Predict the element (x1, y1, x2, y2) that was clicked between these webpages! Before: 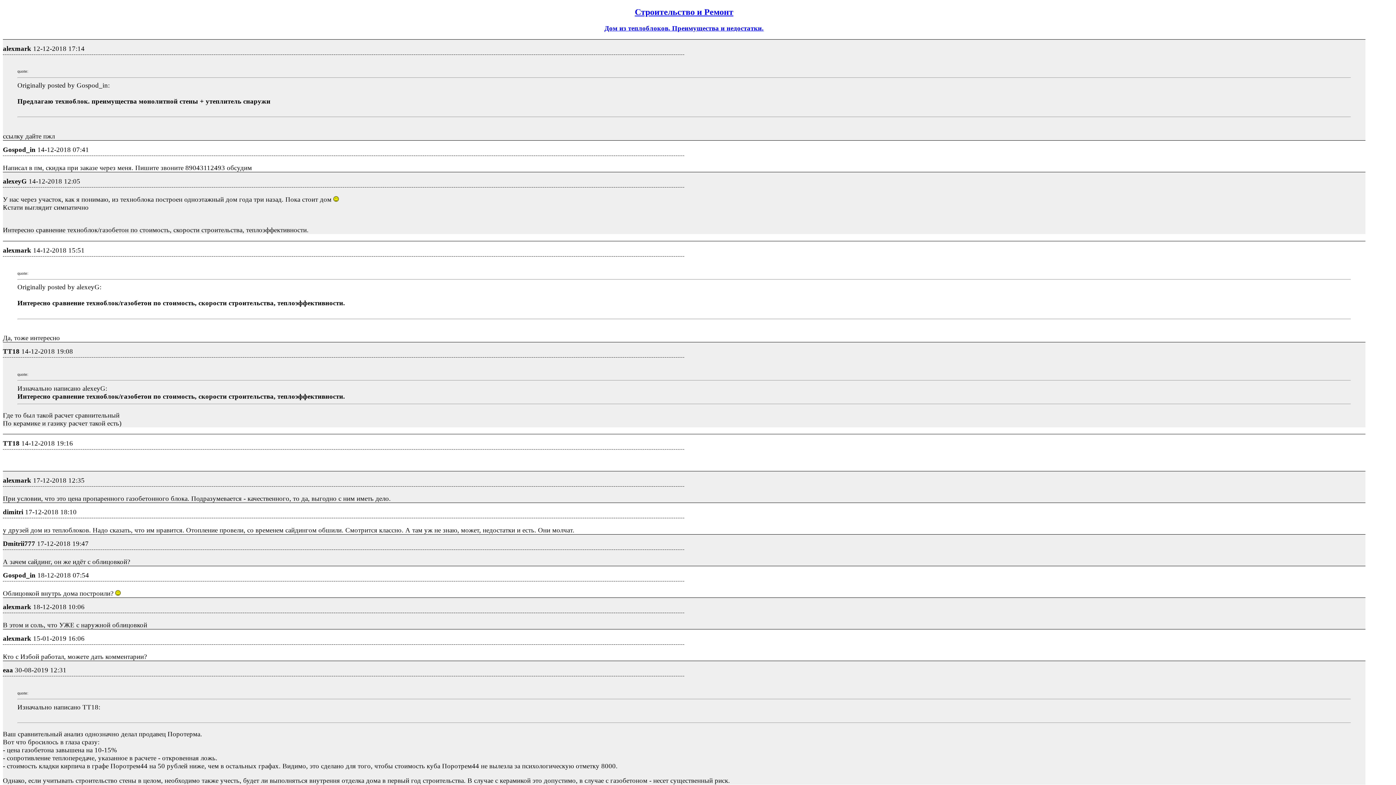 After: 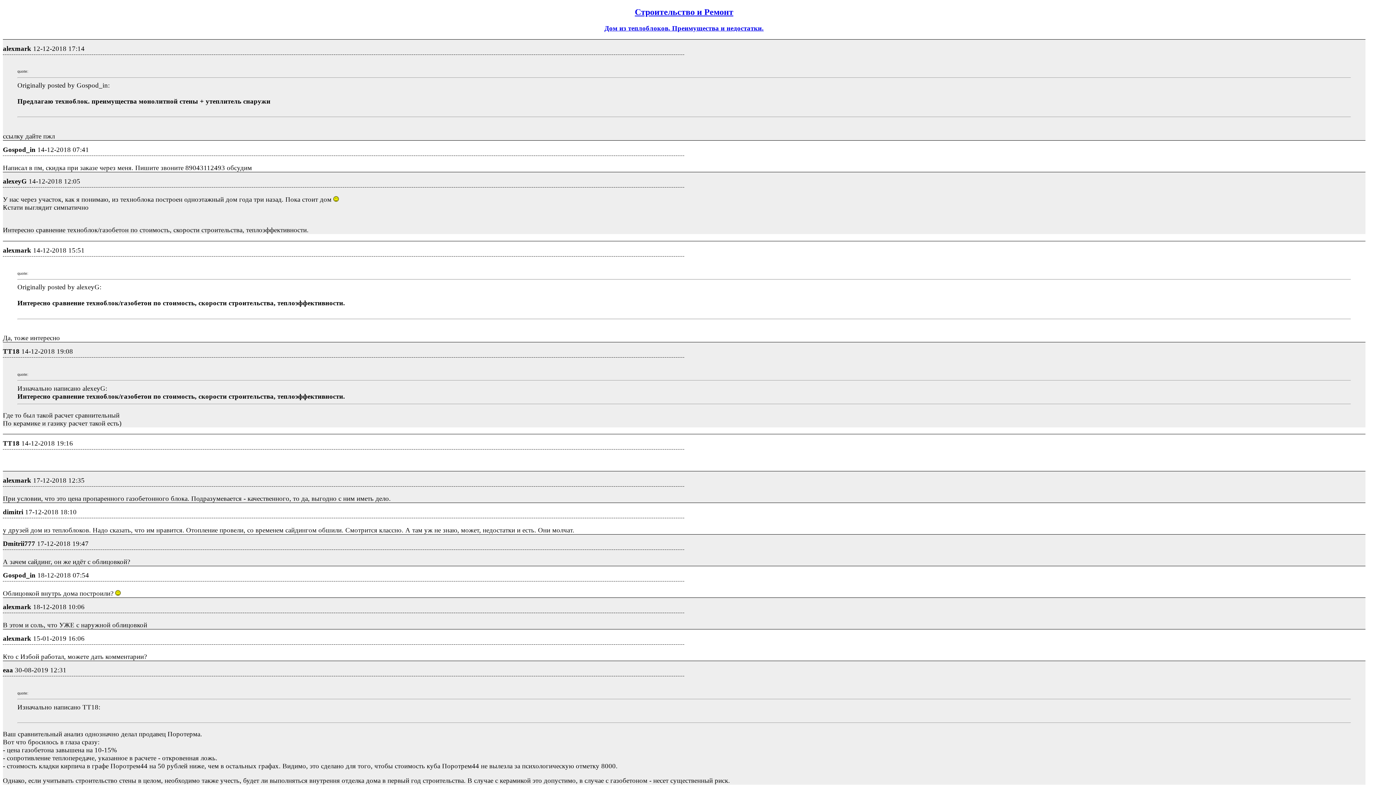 Action: bbox: (2, 465, 8, 472)